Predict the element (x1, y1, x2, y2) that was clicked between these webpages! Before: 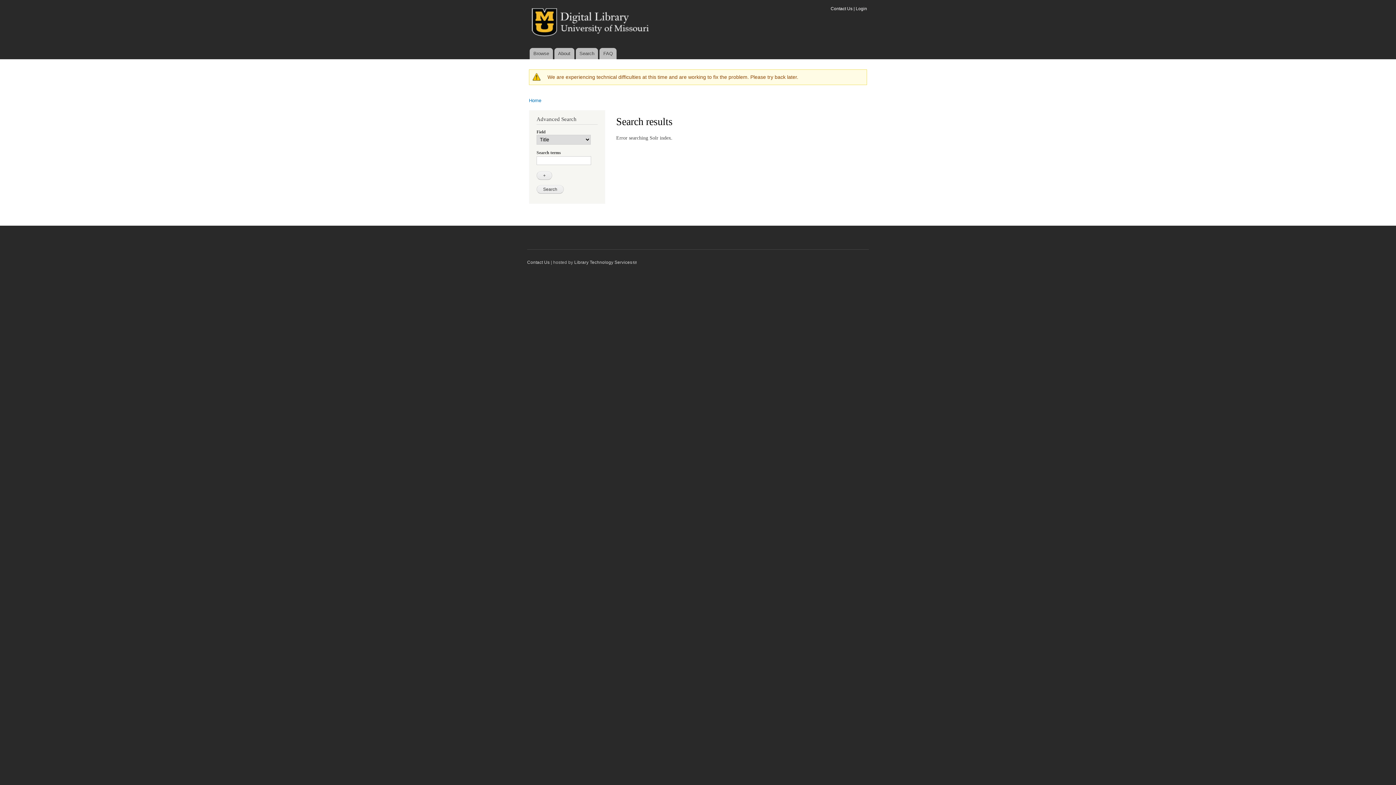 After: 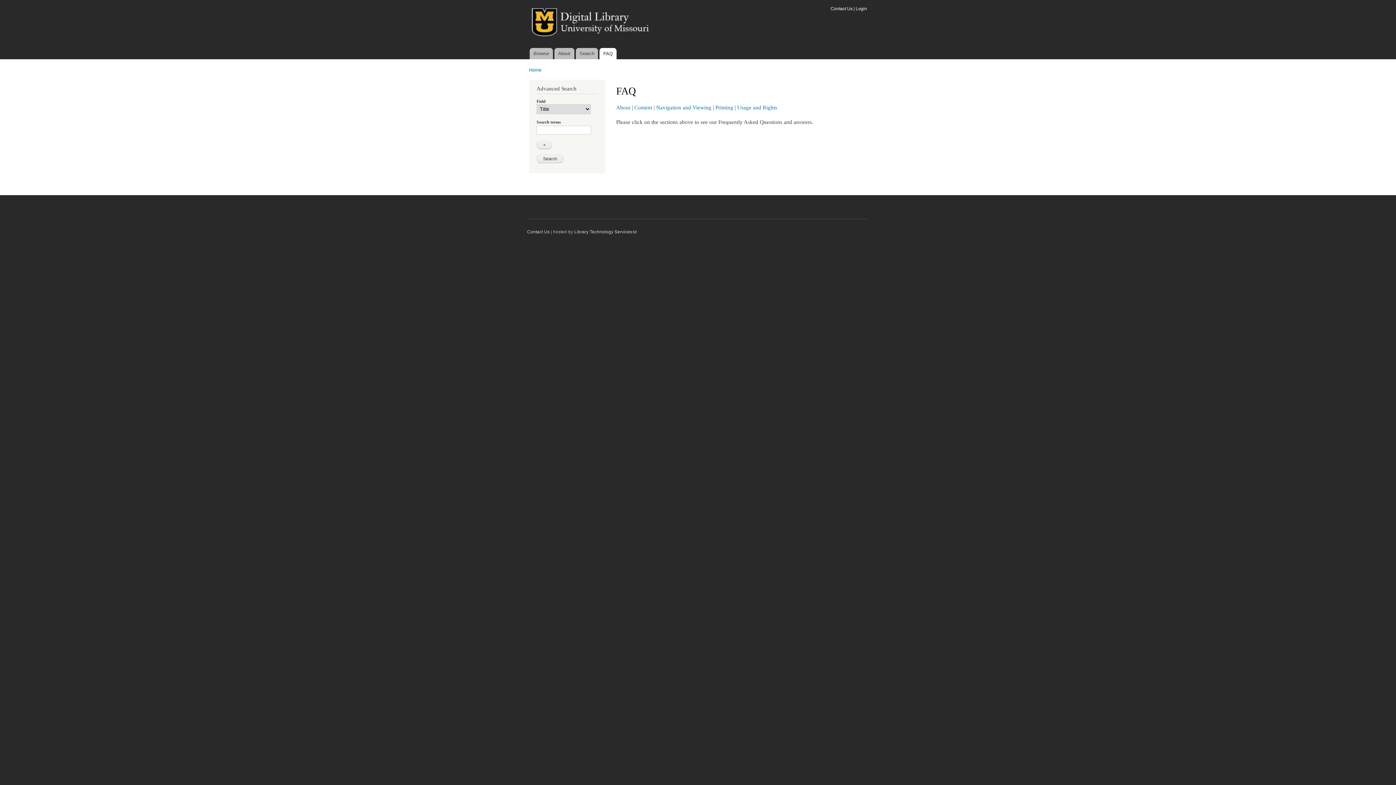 Action: bbox: (599, 48, 616, 59) label: FAQ